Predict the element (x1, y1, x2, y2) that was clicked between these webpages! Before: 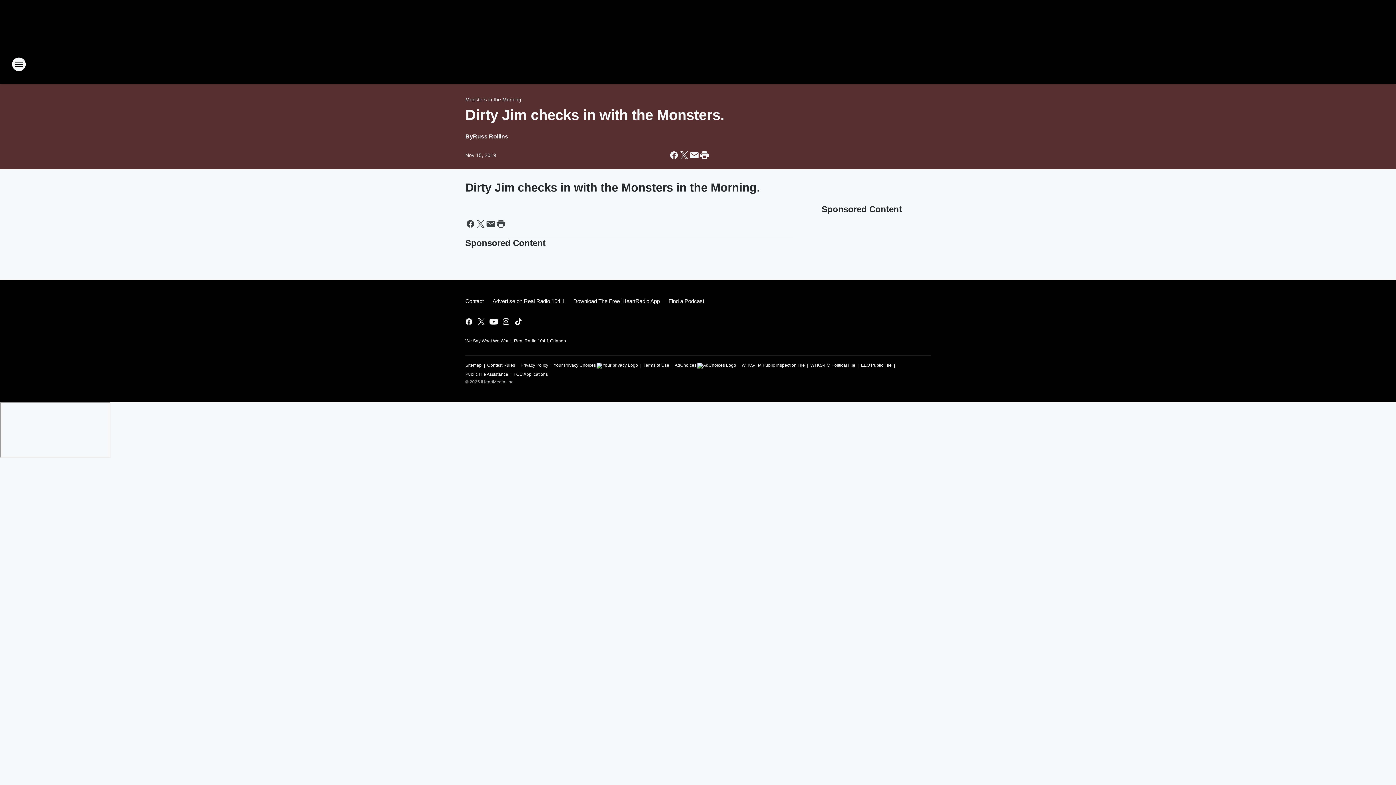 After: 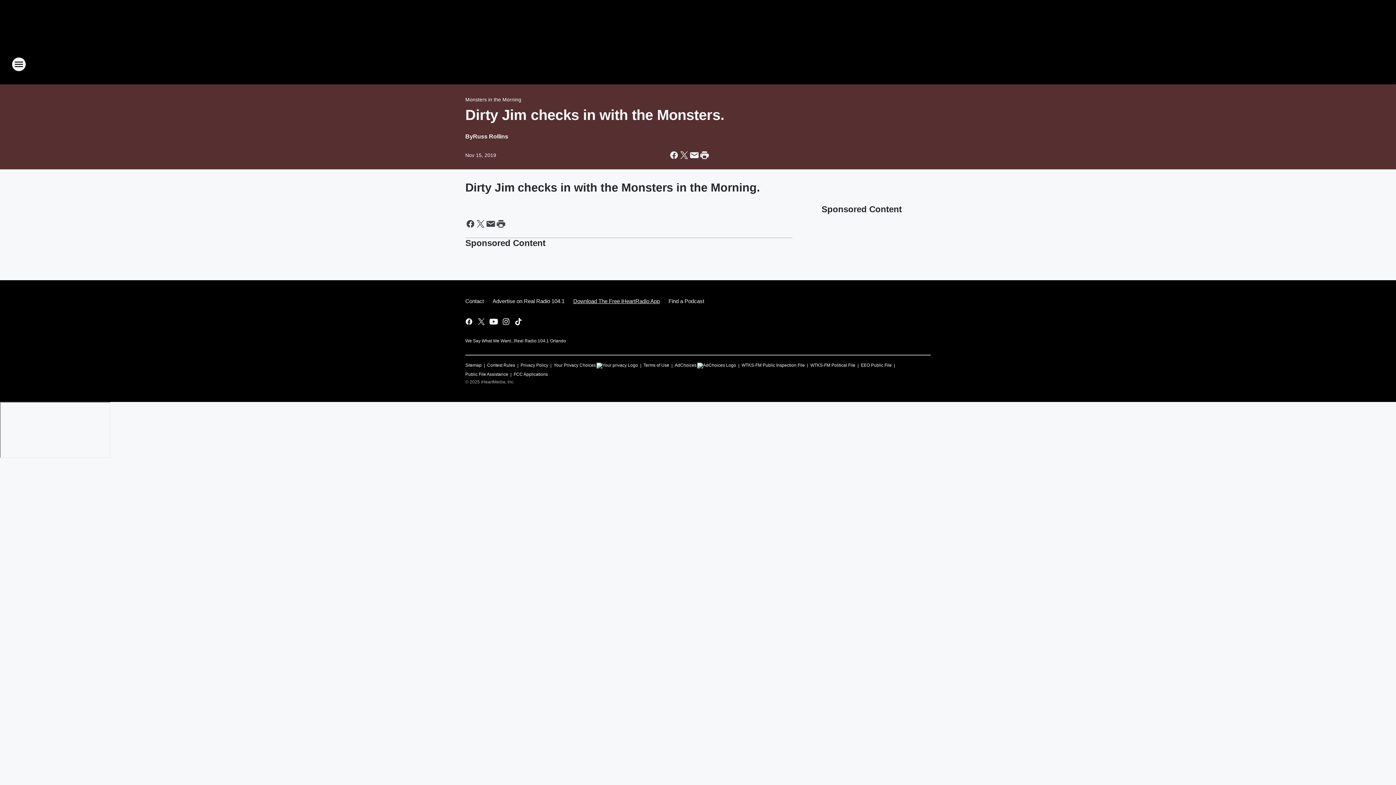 Action: bbox: (569, 292, 664, 310) label: Download The Free iHeartRadio App